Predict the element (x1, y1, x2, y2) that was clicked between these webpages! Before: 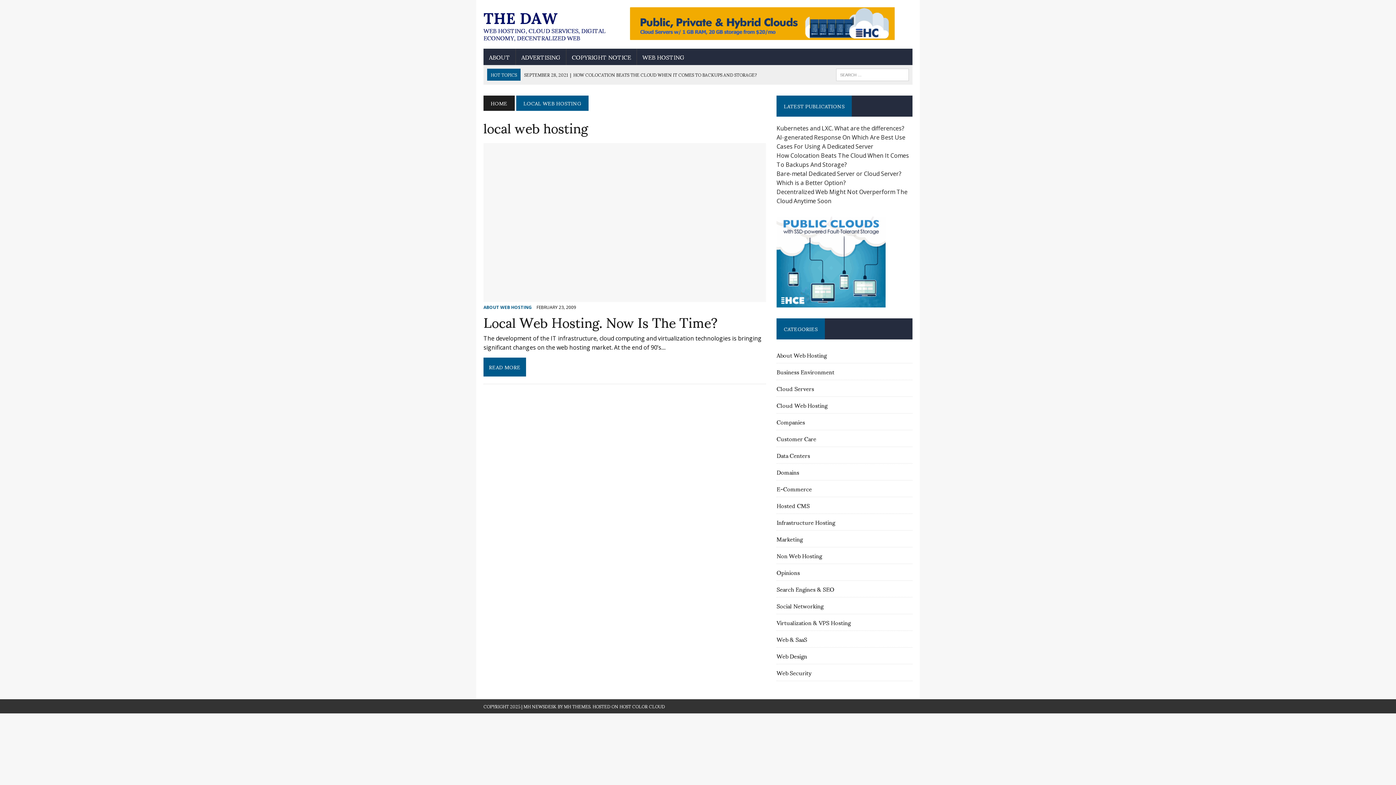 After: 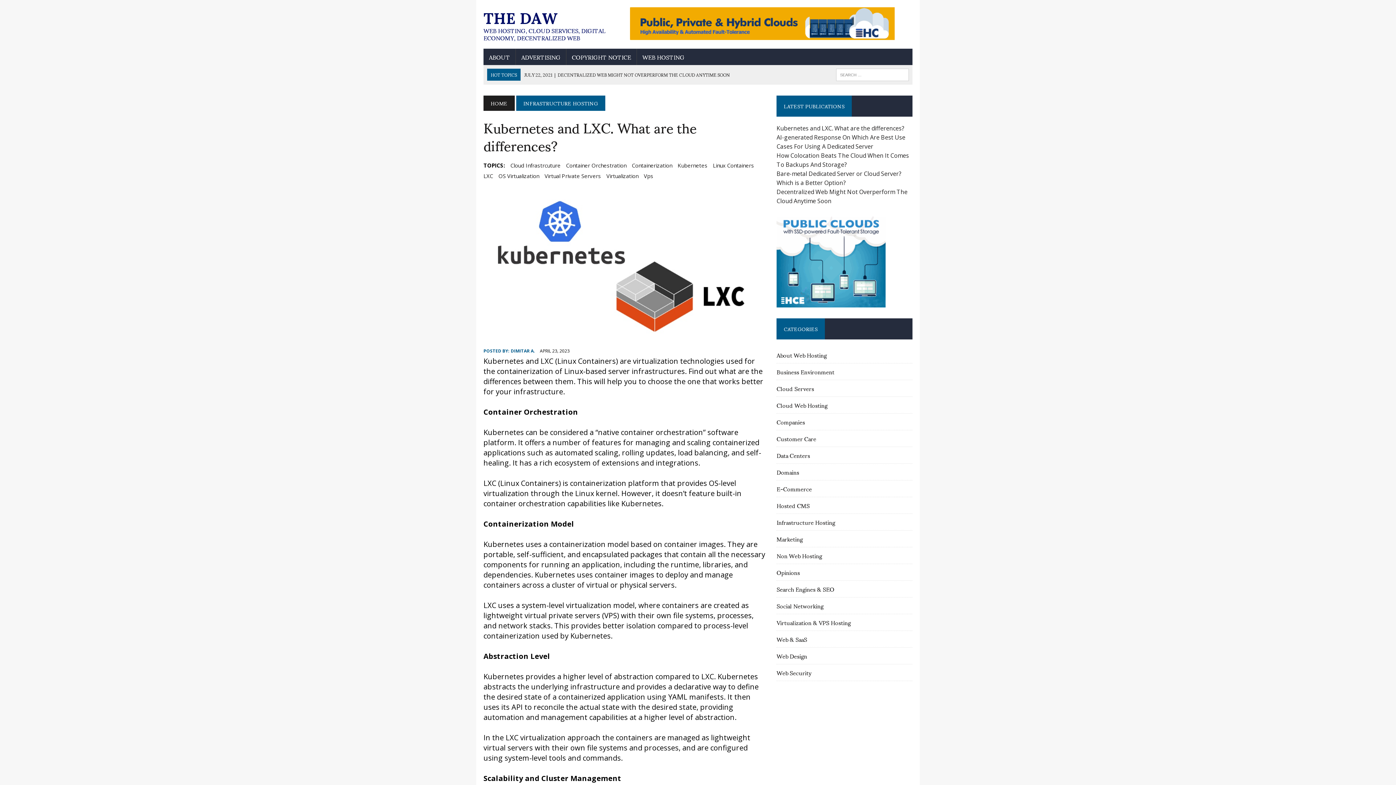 Action: label: APRIL 23, 2023 | KUBERNETES AND LXC. WHAT ARE THE DIFFERENCES? bbox: (524, 68, 680, 81)